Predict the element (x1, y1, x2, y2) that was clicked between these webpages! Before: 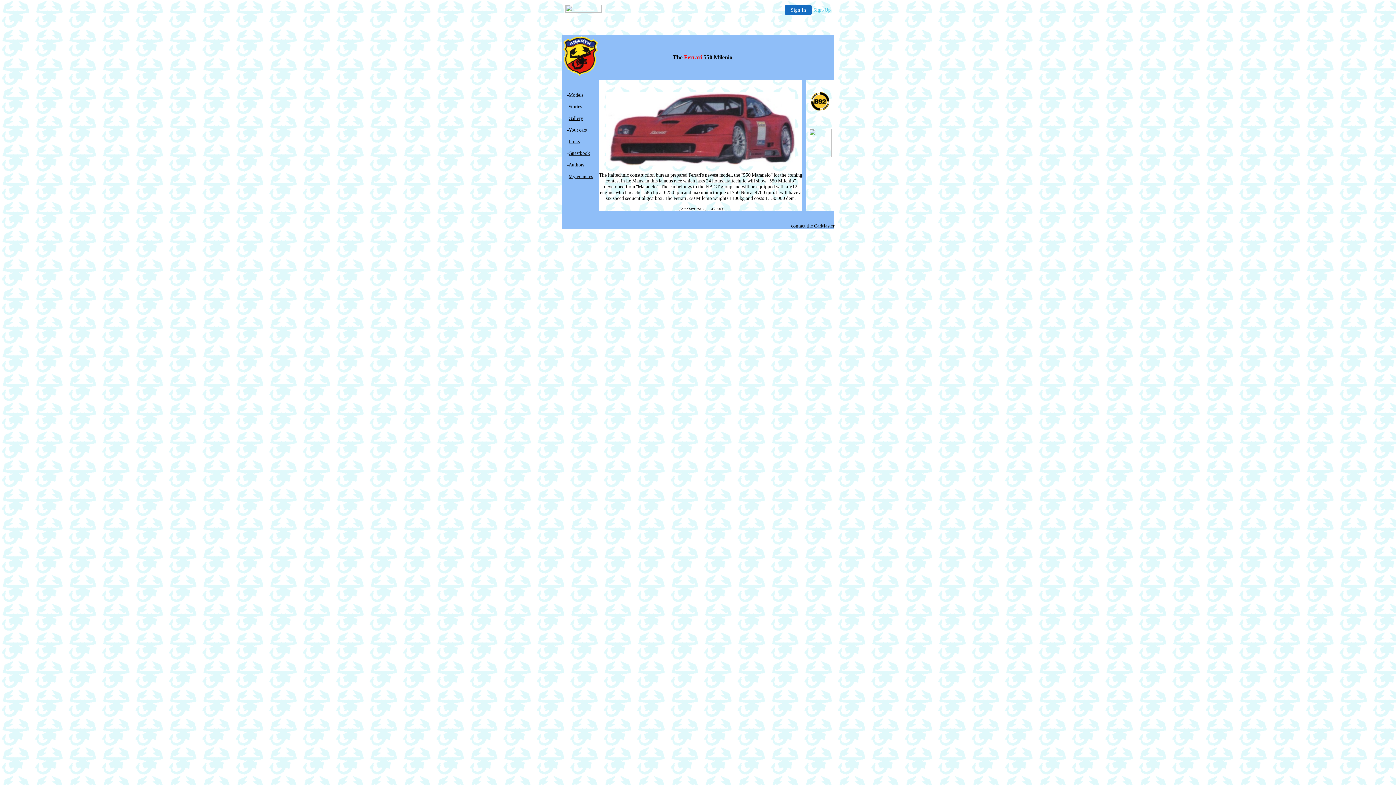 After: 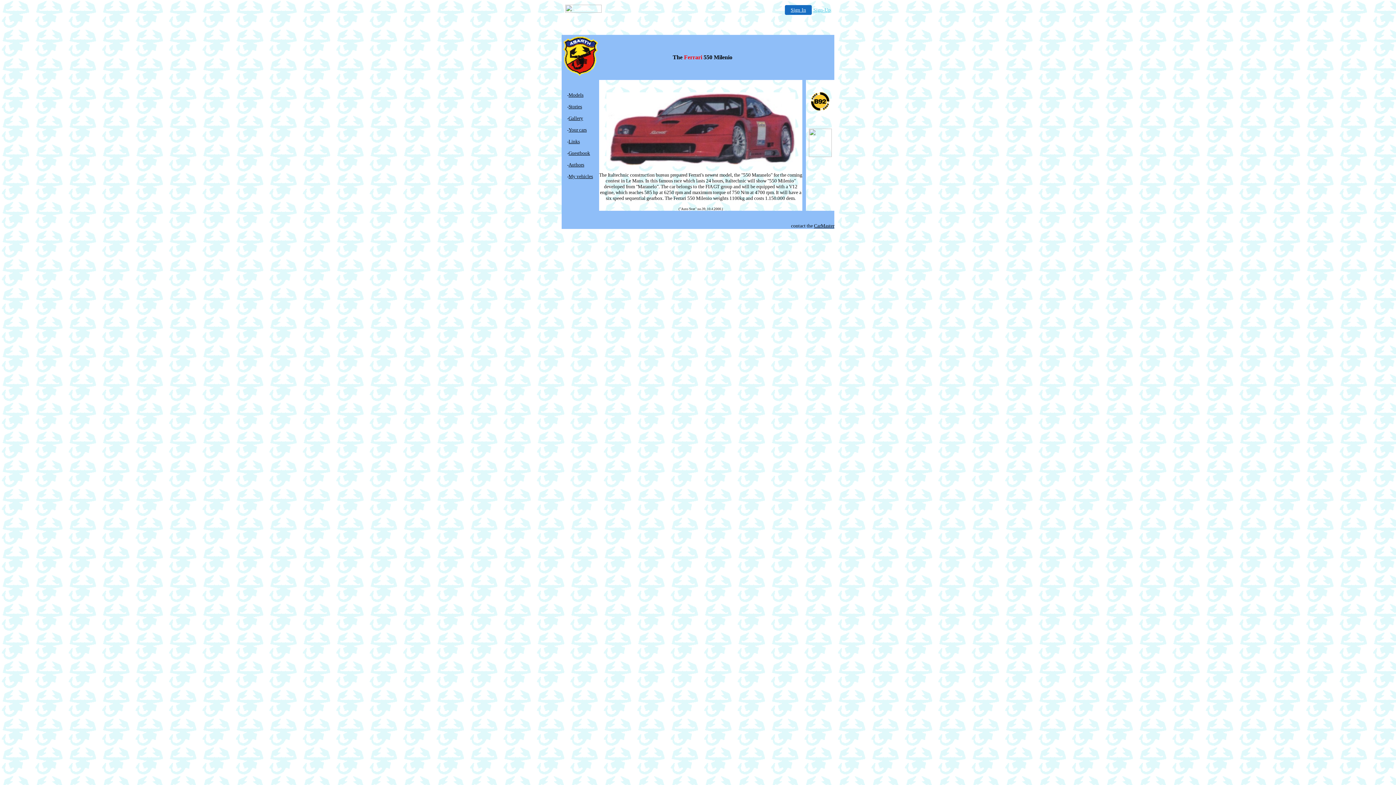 Action: label: CarMaster bbox: (814, 223, 834, 228)